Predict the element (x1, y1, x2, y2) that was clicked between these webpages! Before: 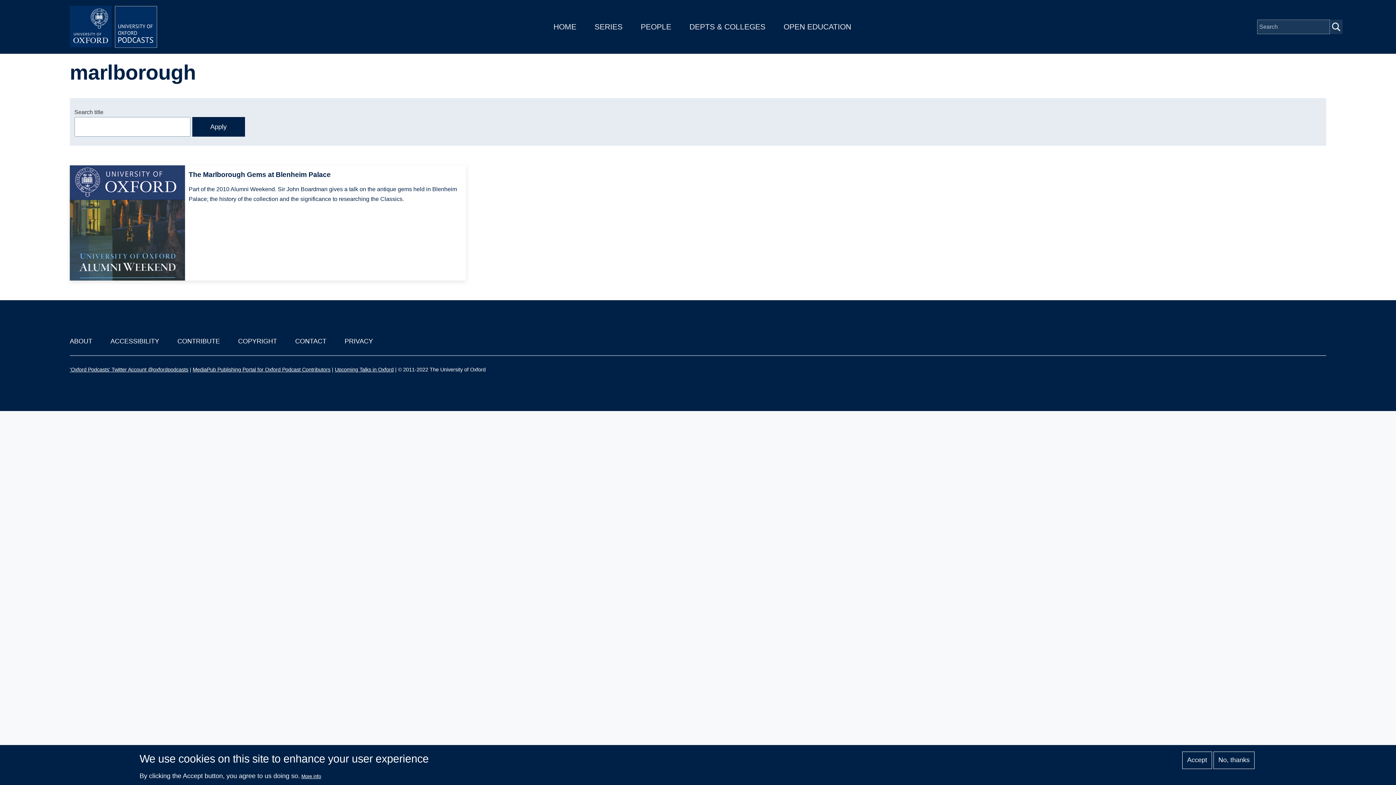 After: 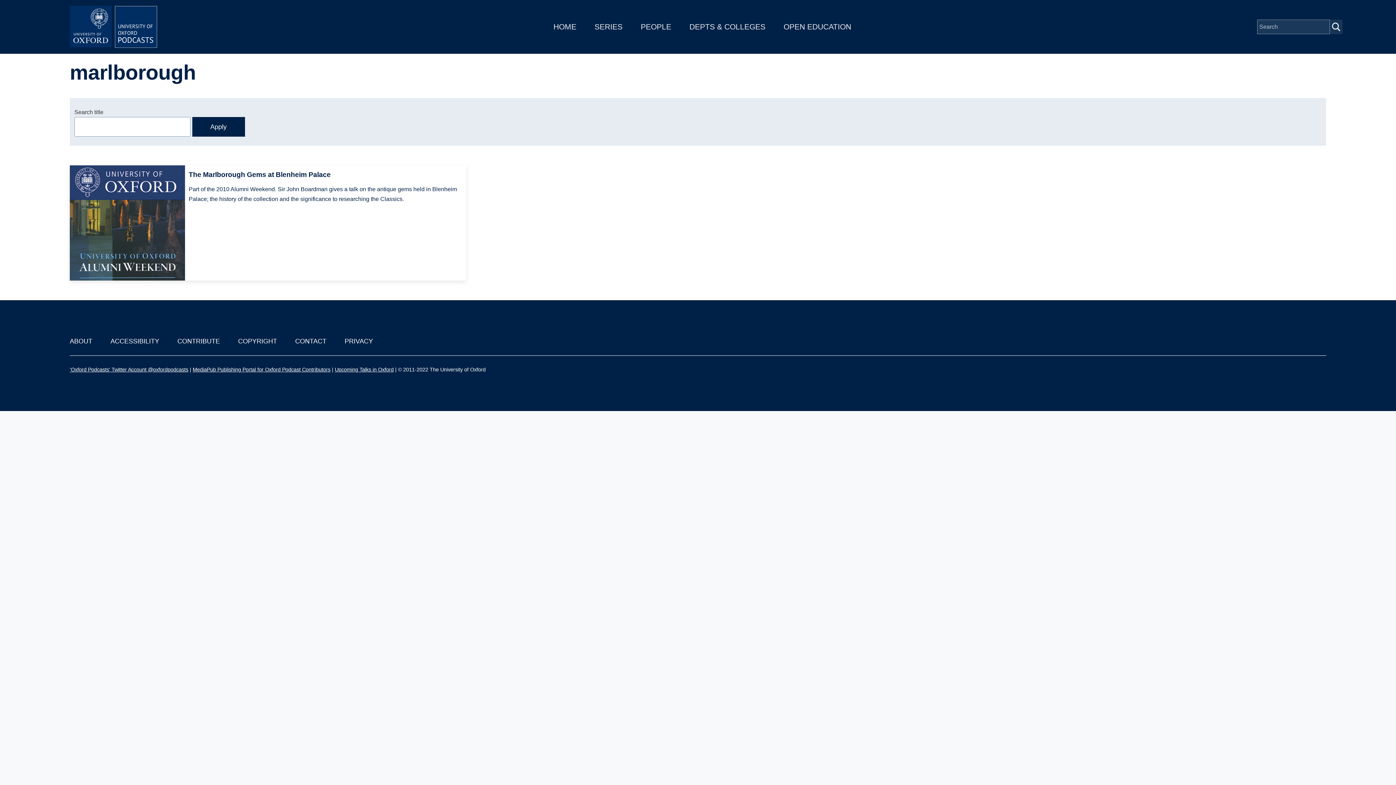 Action: label: No, thanks bbox: (1213, 751, 1254, 769)